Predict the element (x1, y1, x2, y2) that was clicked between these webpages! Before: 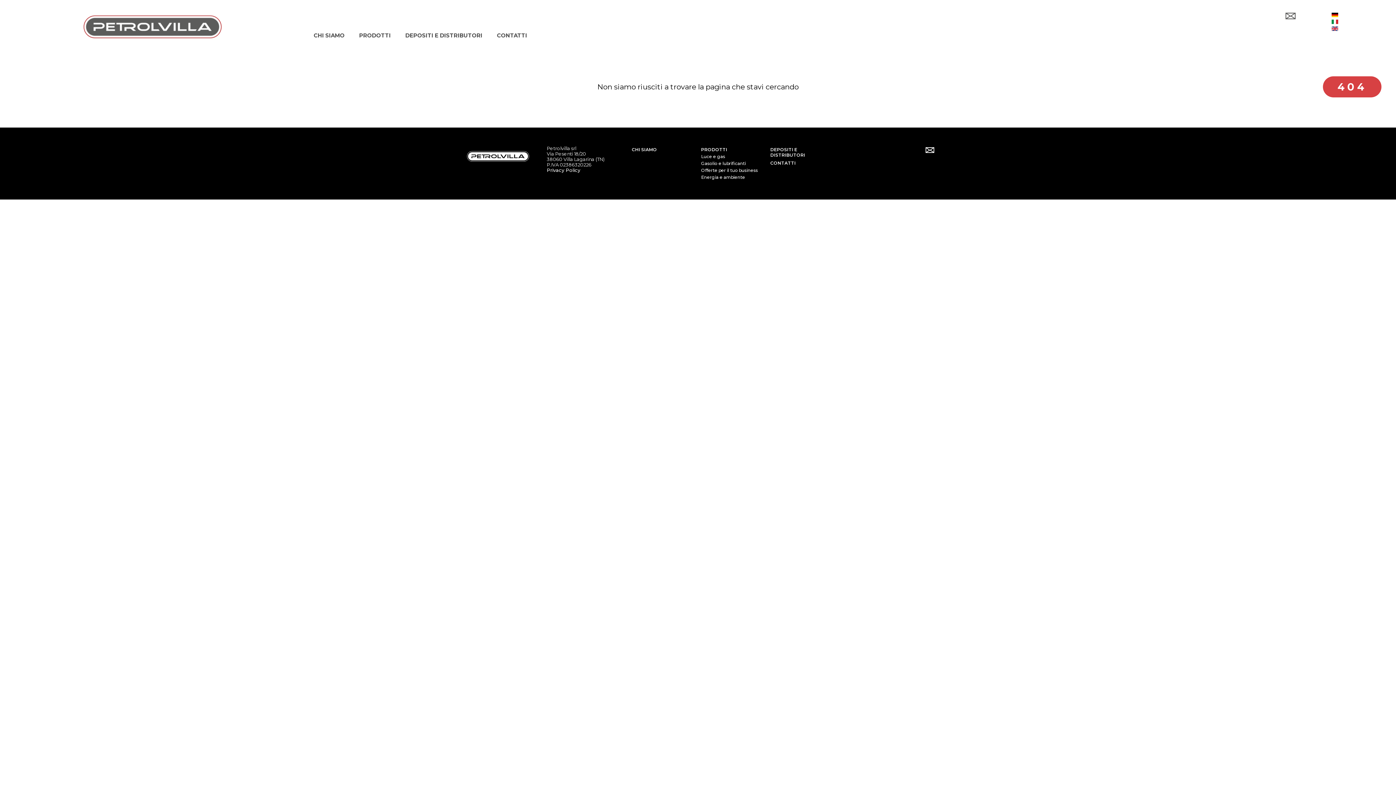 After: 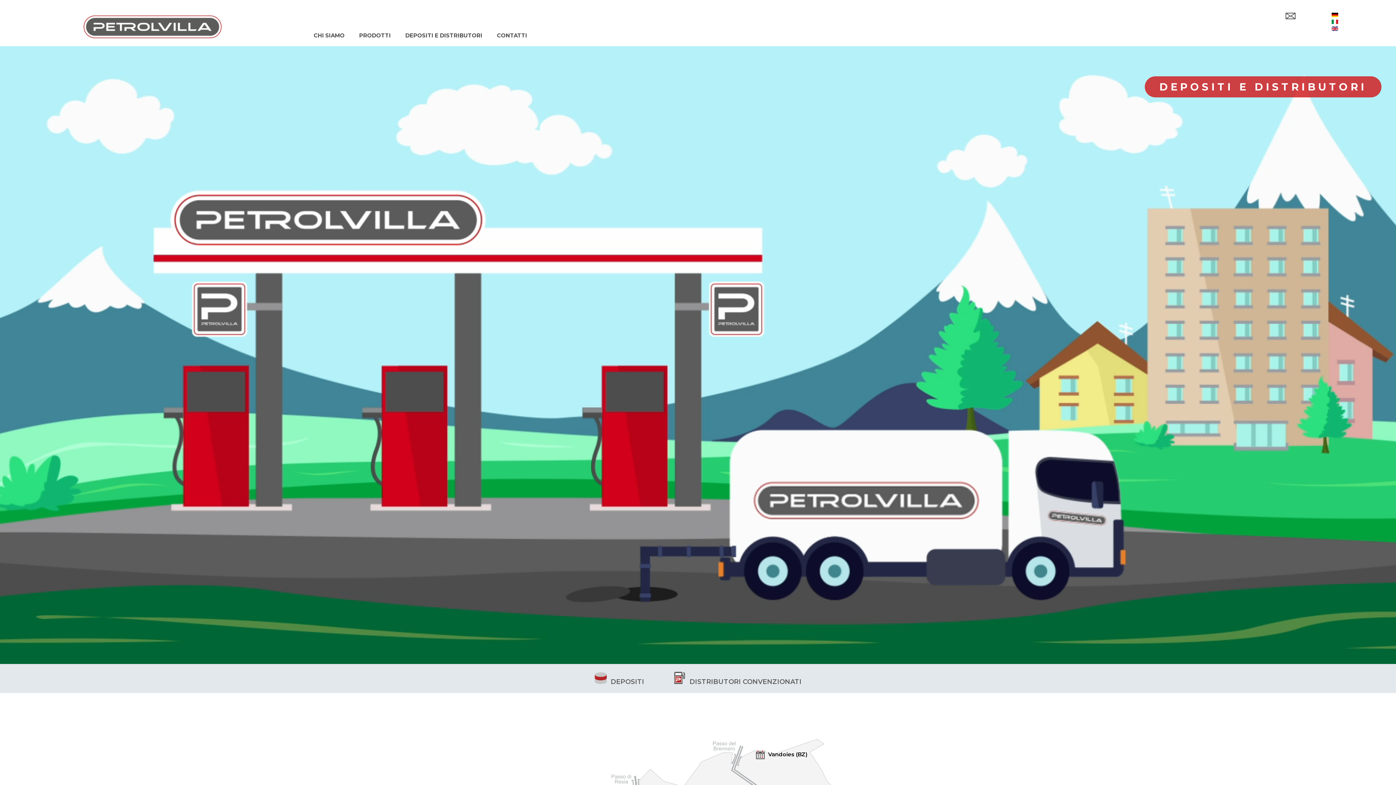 Action: label: DEPOSITI E DISTRIBUTORI bbox: (405, 30, 482, 40)